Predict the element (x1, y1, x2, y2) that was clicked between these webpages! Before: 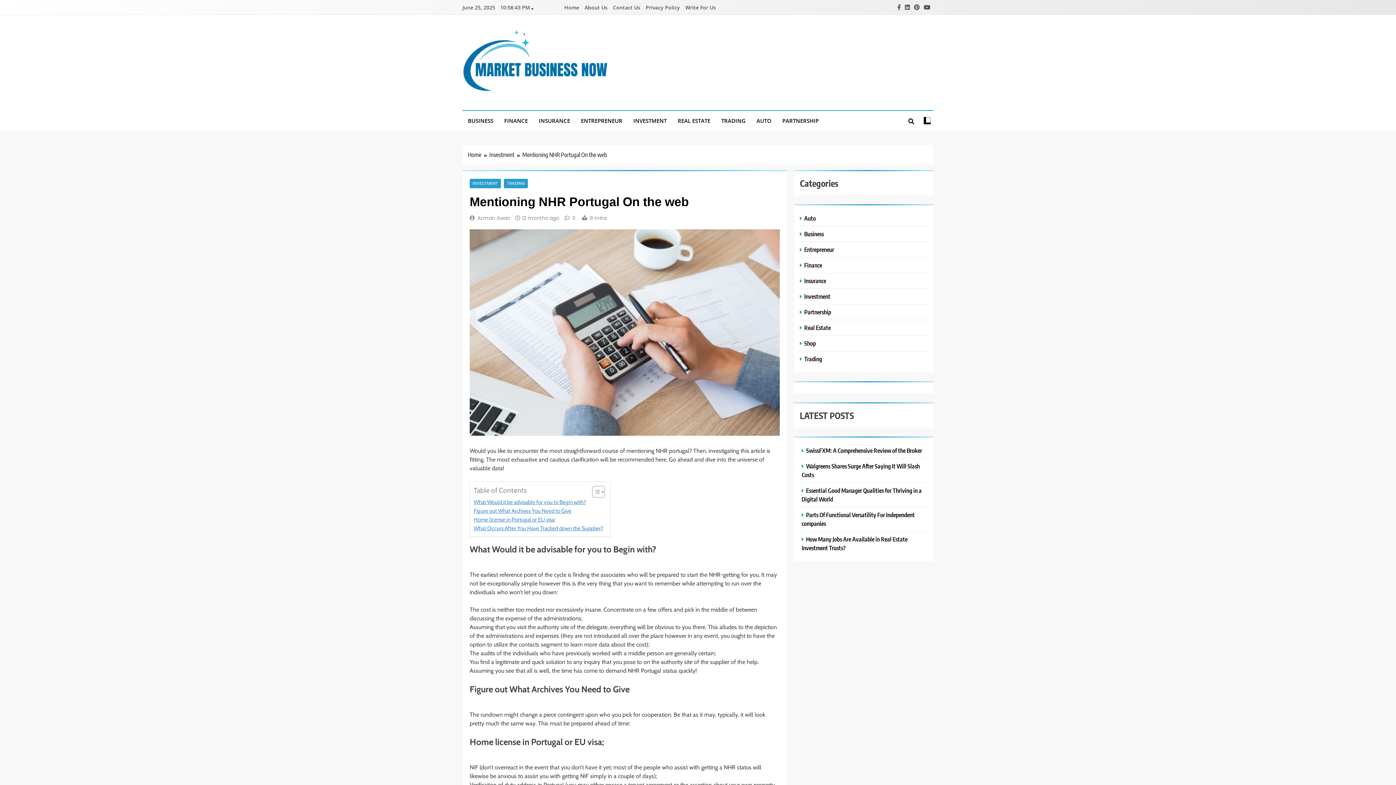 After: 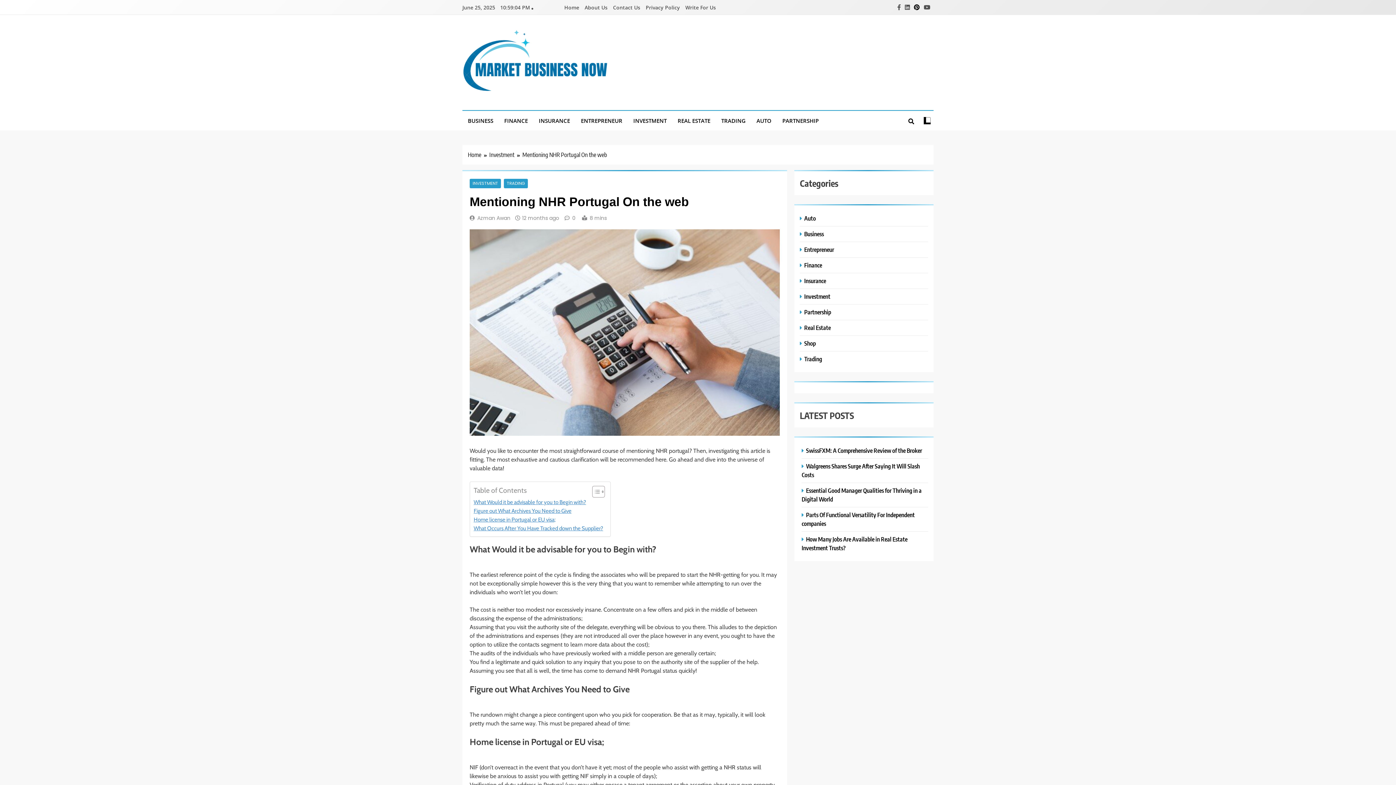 Action: bbox: (912, 3, 921, 10)